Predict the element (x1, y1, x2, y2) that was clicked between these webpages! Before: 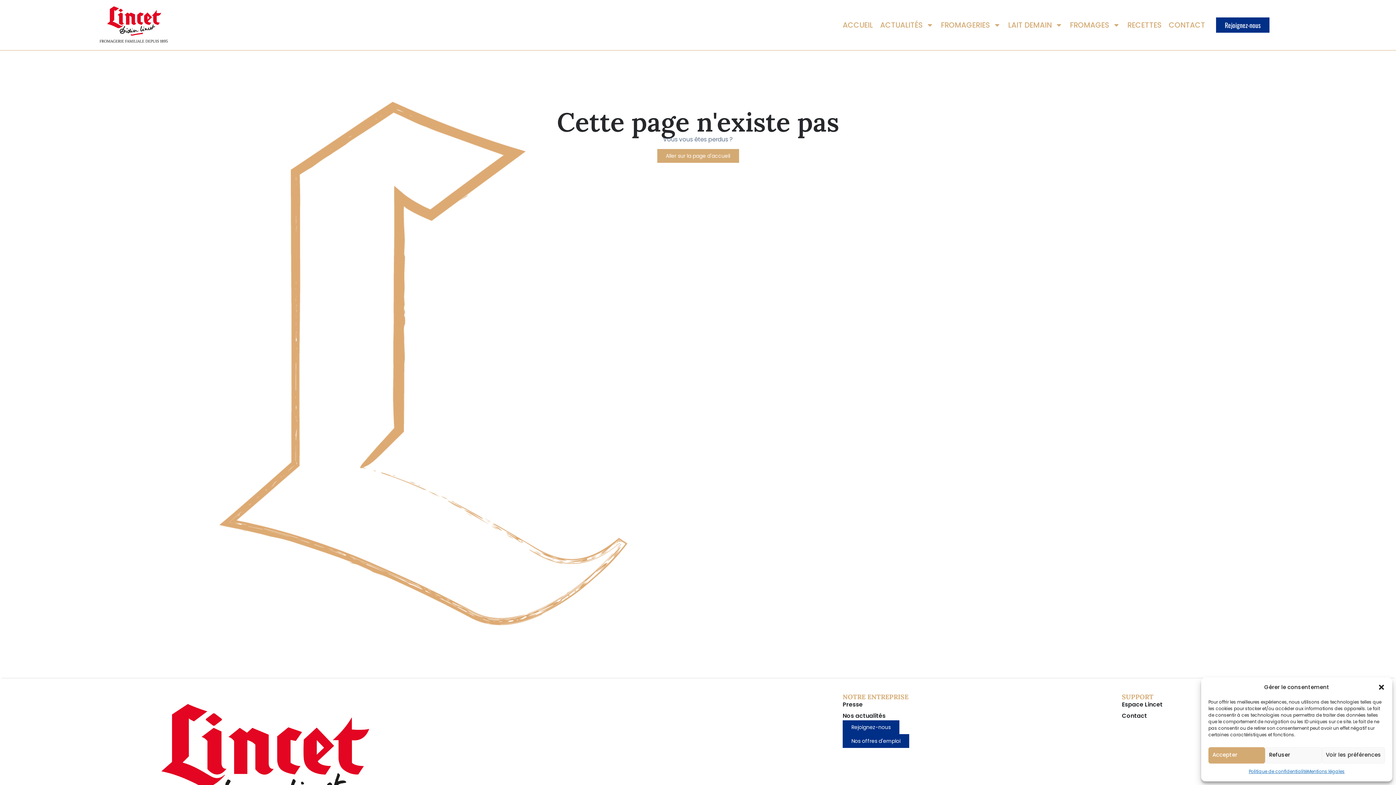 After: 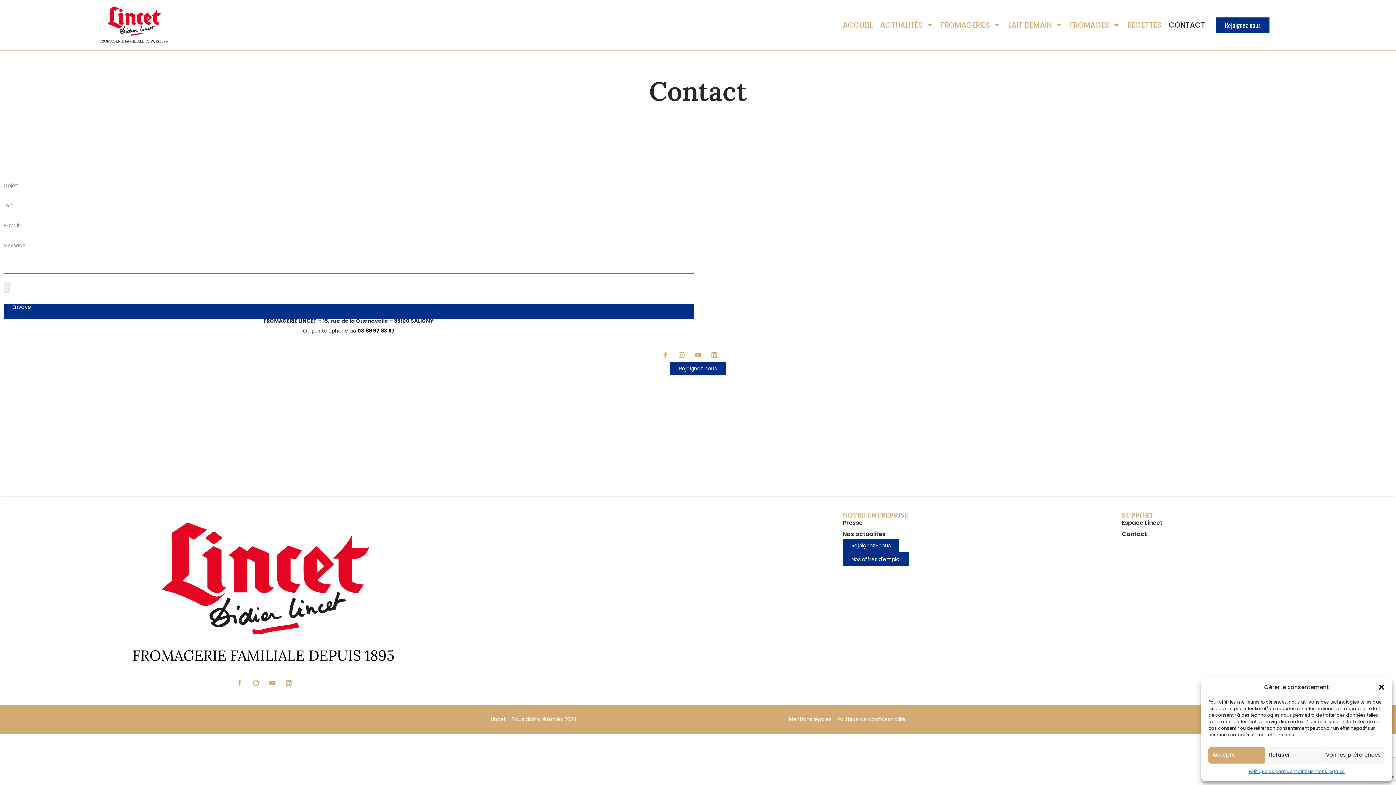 Action: label: CONTACT bbox: (1165, 16, 1209, 33)